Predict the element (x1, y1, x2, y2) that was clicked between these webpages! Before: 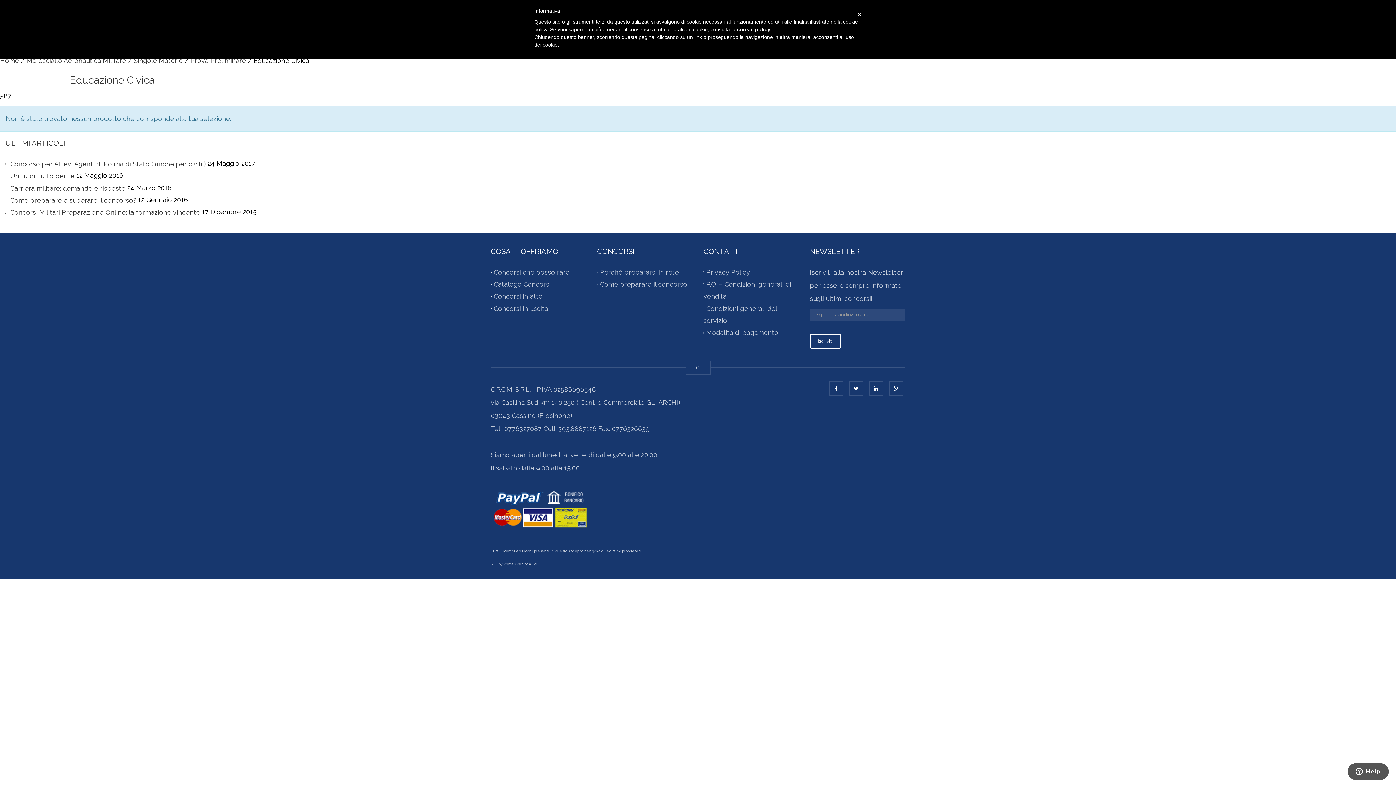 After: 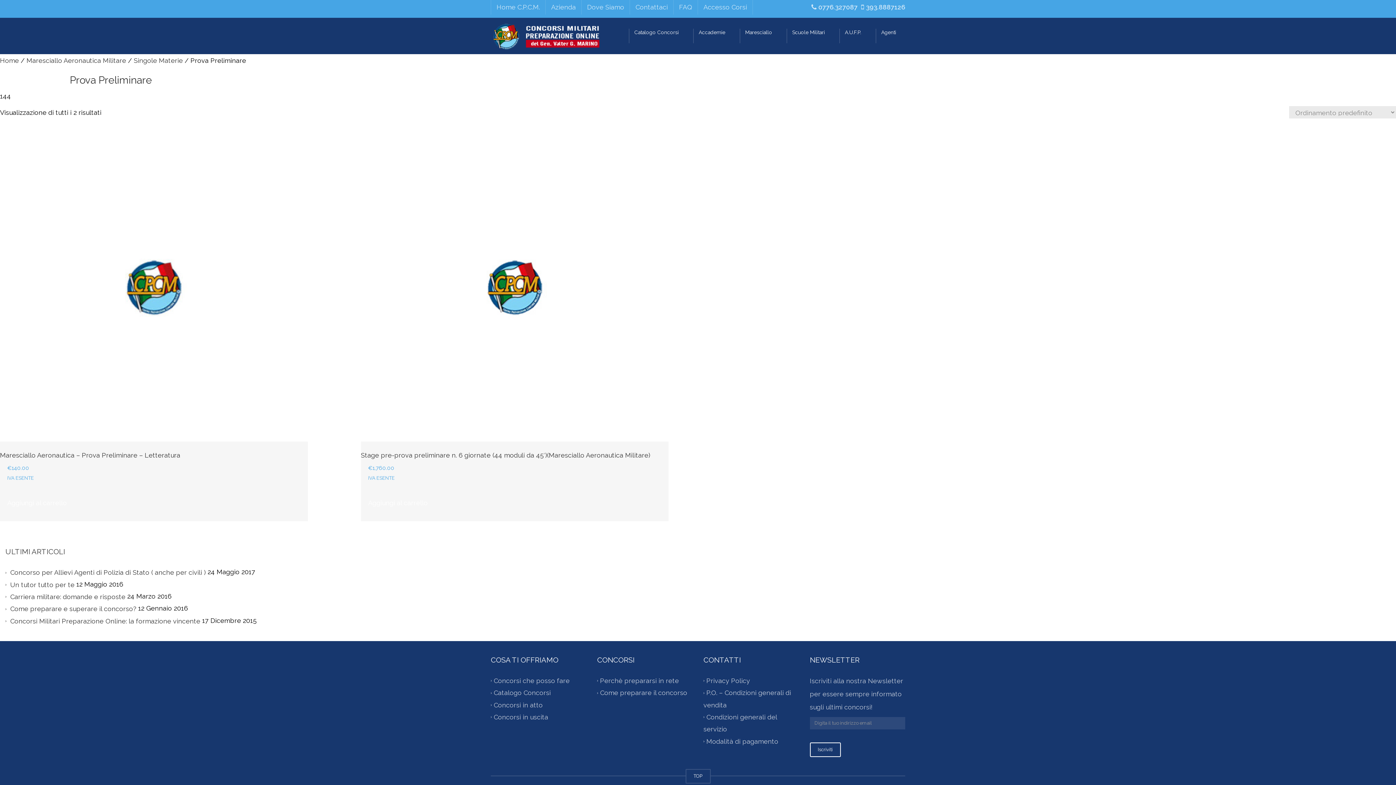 Action: label: Prova Preliminare bbox: (190, 56, 246, 64)